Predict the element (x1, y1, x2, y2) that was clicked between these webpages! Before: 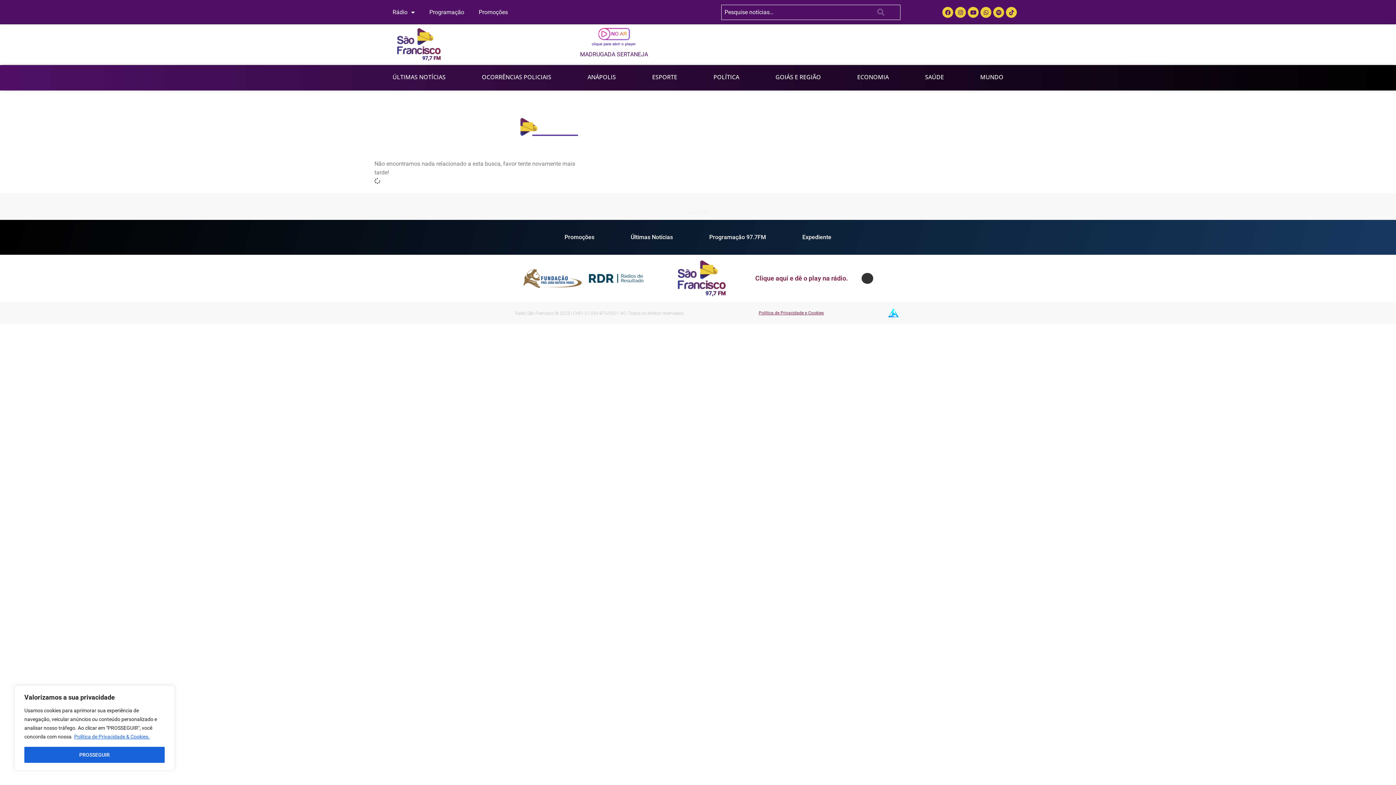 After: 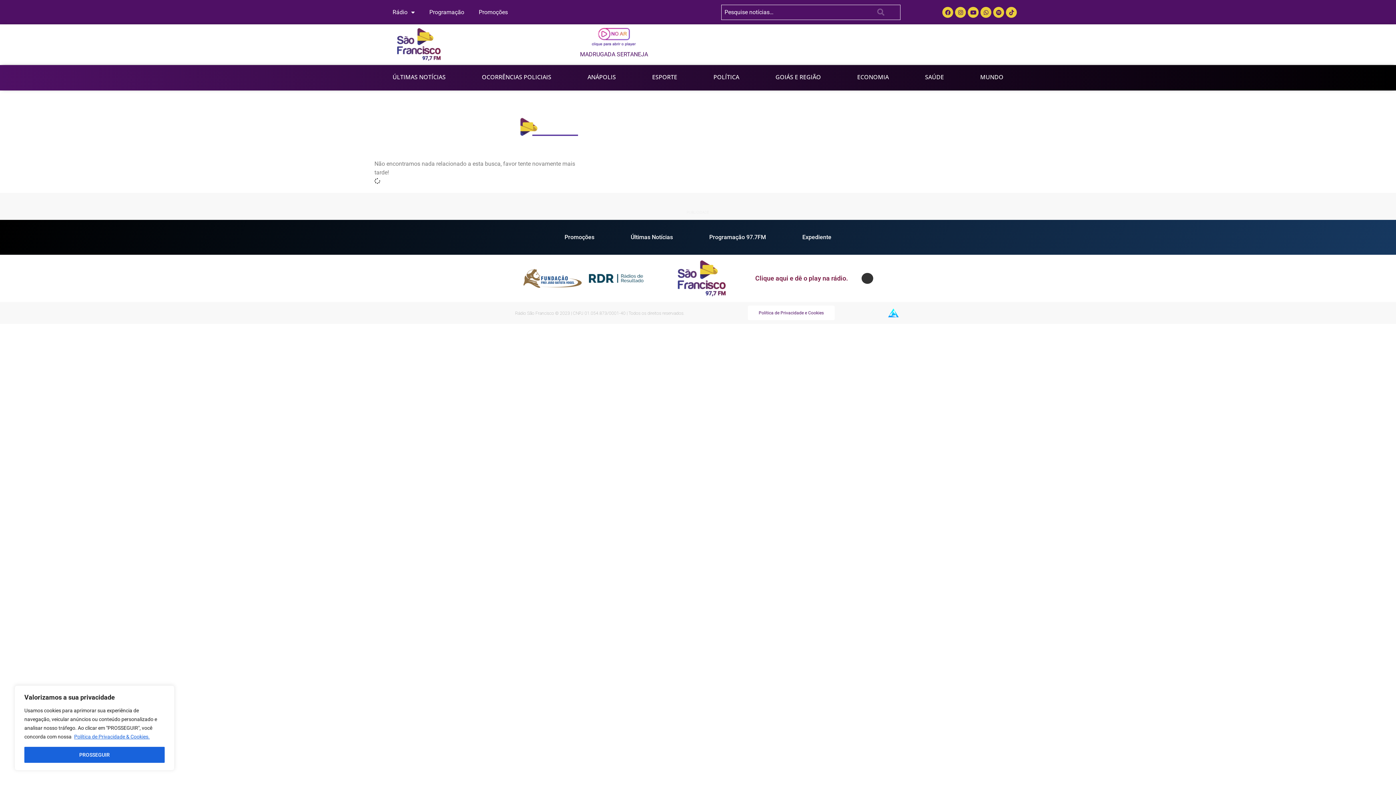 Action: bbox: (748, 305, 834, 320) label: Política de Privacidade e Cookies
Política de Privacidade e Cookies